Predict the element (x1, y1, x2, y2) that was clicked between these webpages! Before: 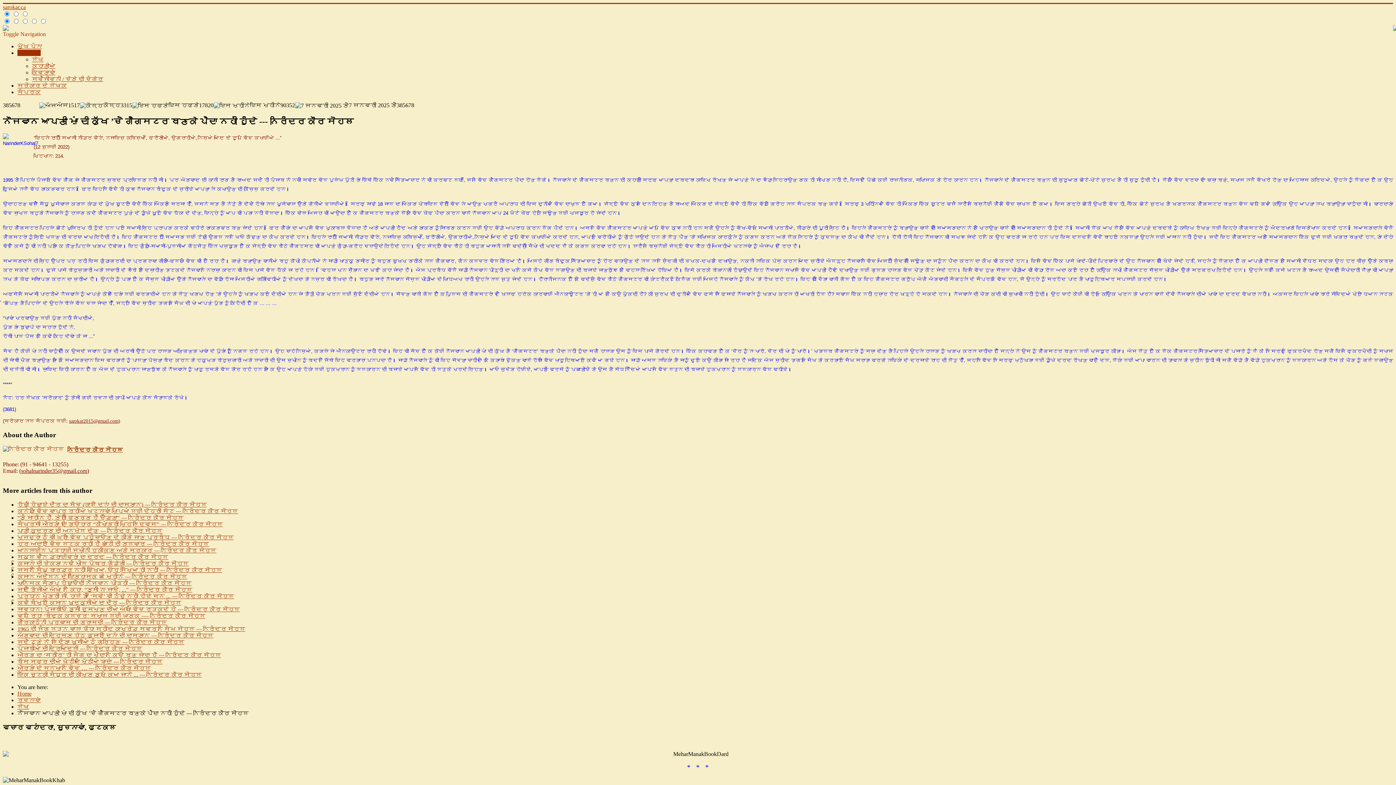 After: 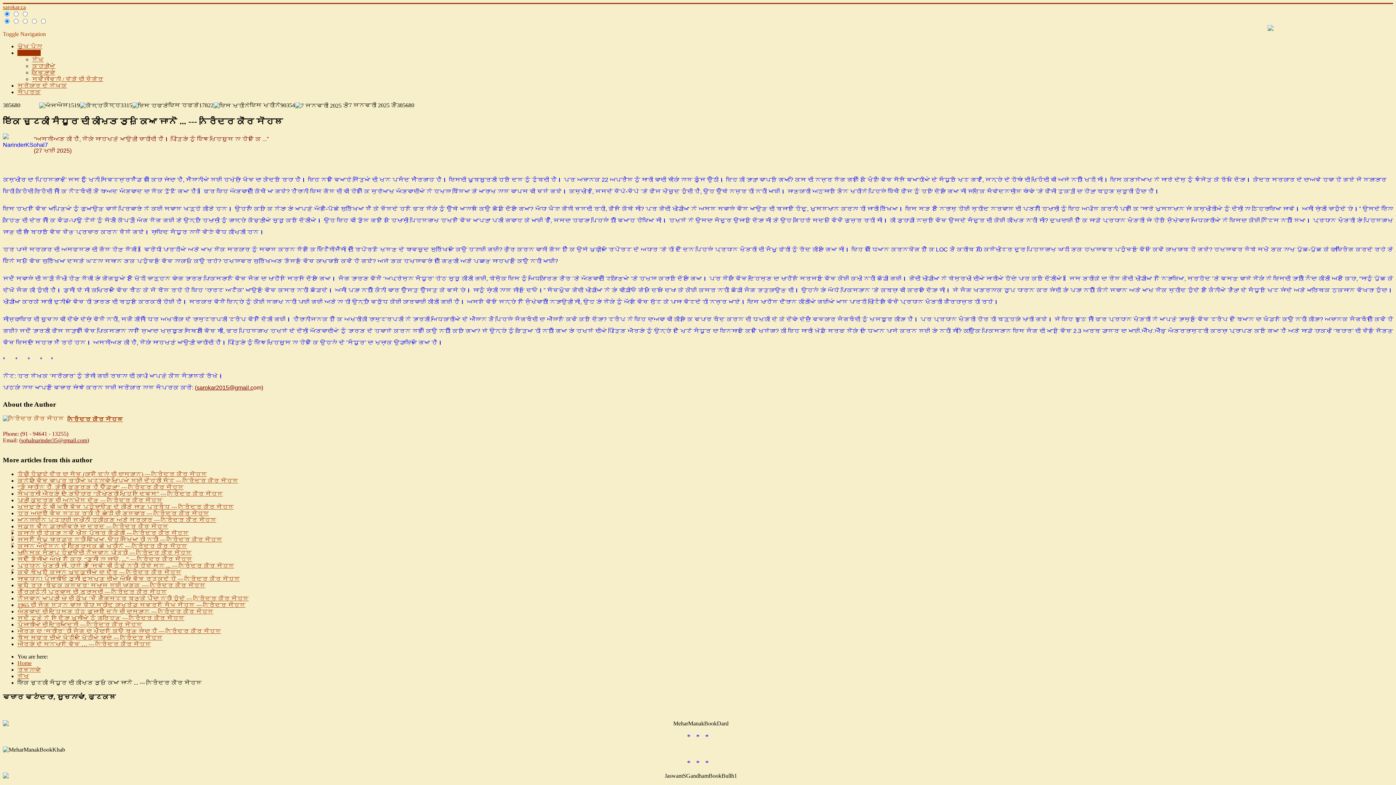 Action: bbox: (17, 672, 201, 678) label: ਇੱਕ ਚੁਟਕੀ ਸੰਧੂਰ ਦੀ ਕੀਮਤ ਤੁਮ ਕਿਆ ਜਾਨੋ ... --- ਨਰਿੰਦਰ ਕੌਰ ਸੋਹਲ